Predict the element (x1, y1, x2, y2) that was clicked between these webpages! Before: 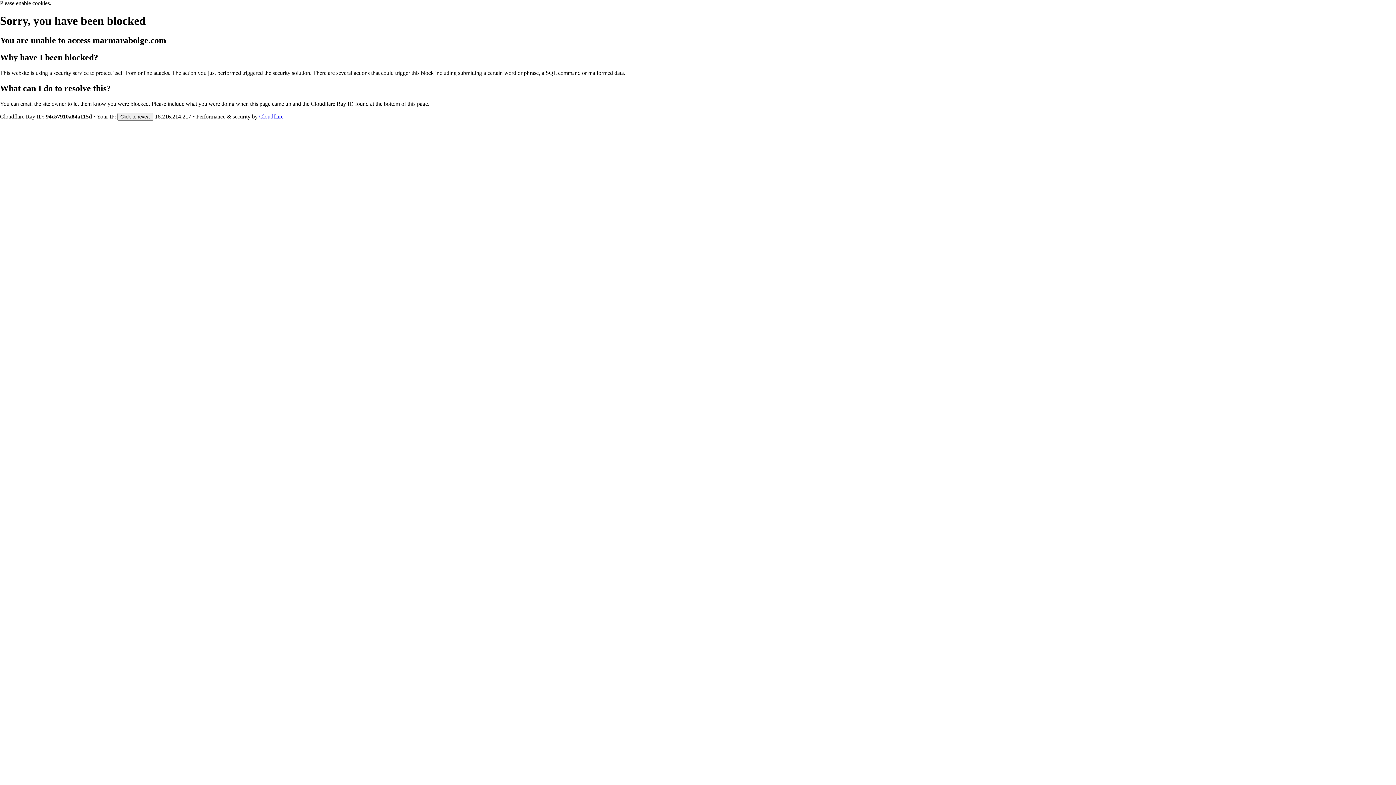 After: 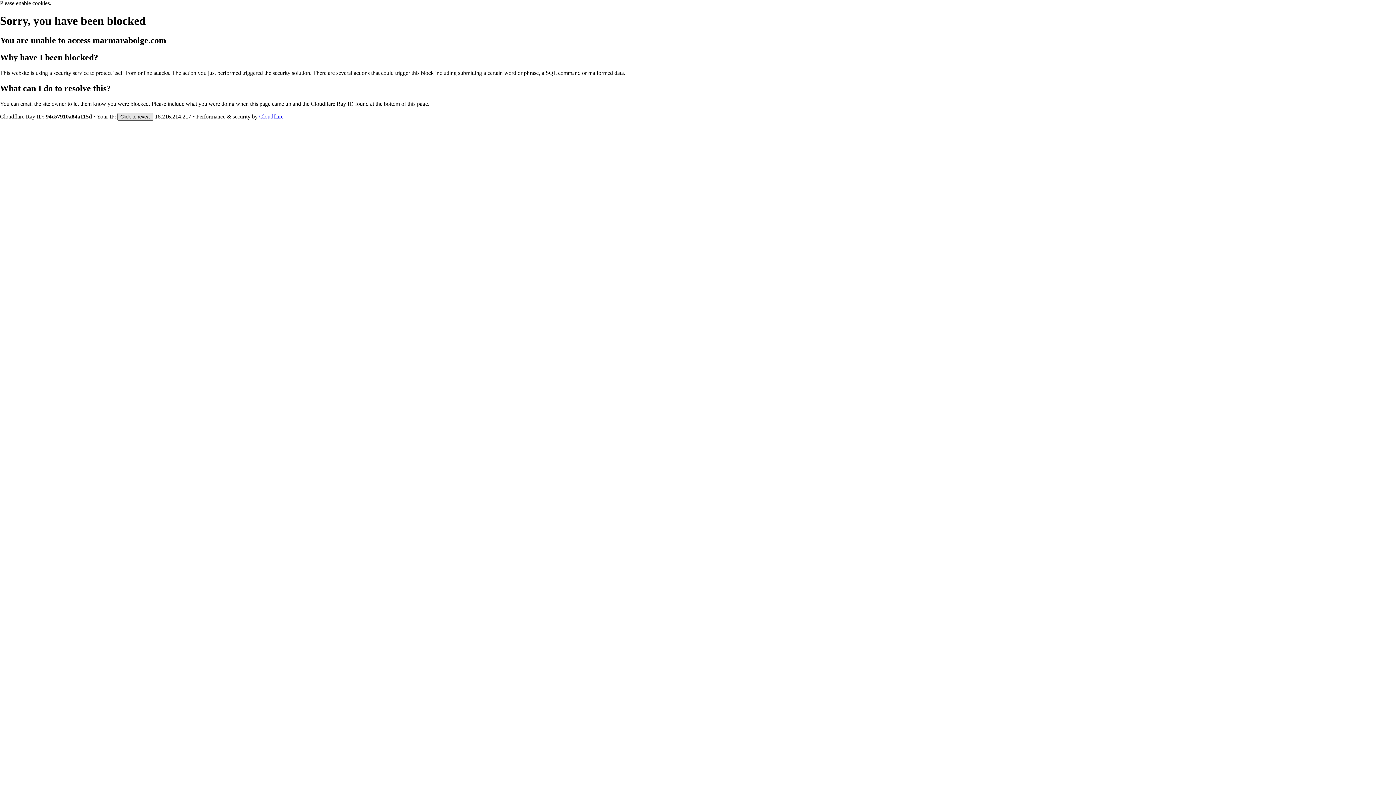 Action: bbox: (117, 112, 153, 120) label: Click to reveal